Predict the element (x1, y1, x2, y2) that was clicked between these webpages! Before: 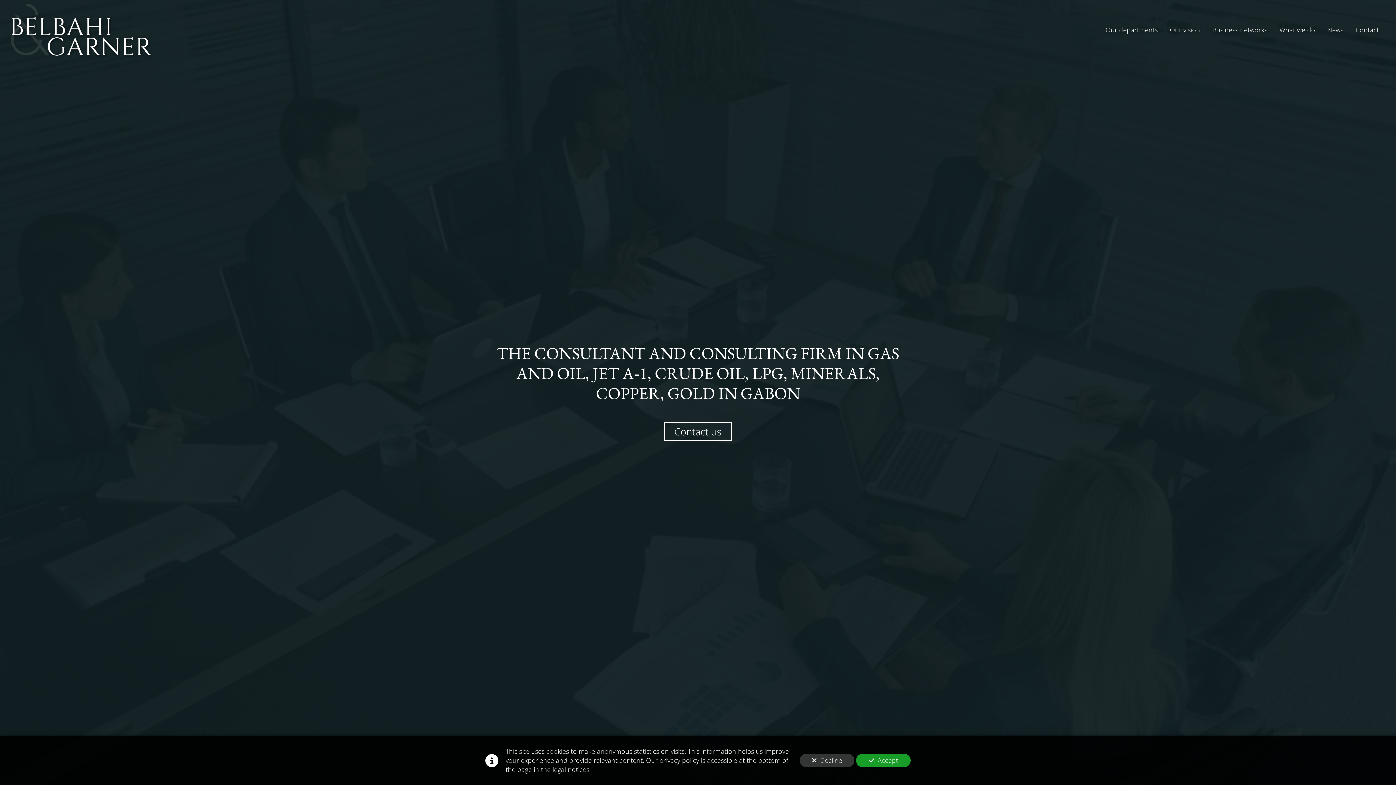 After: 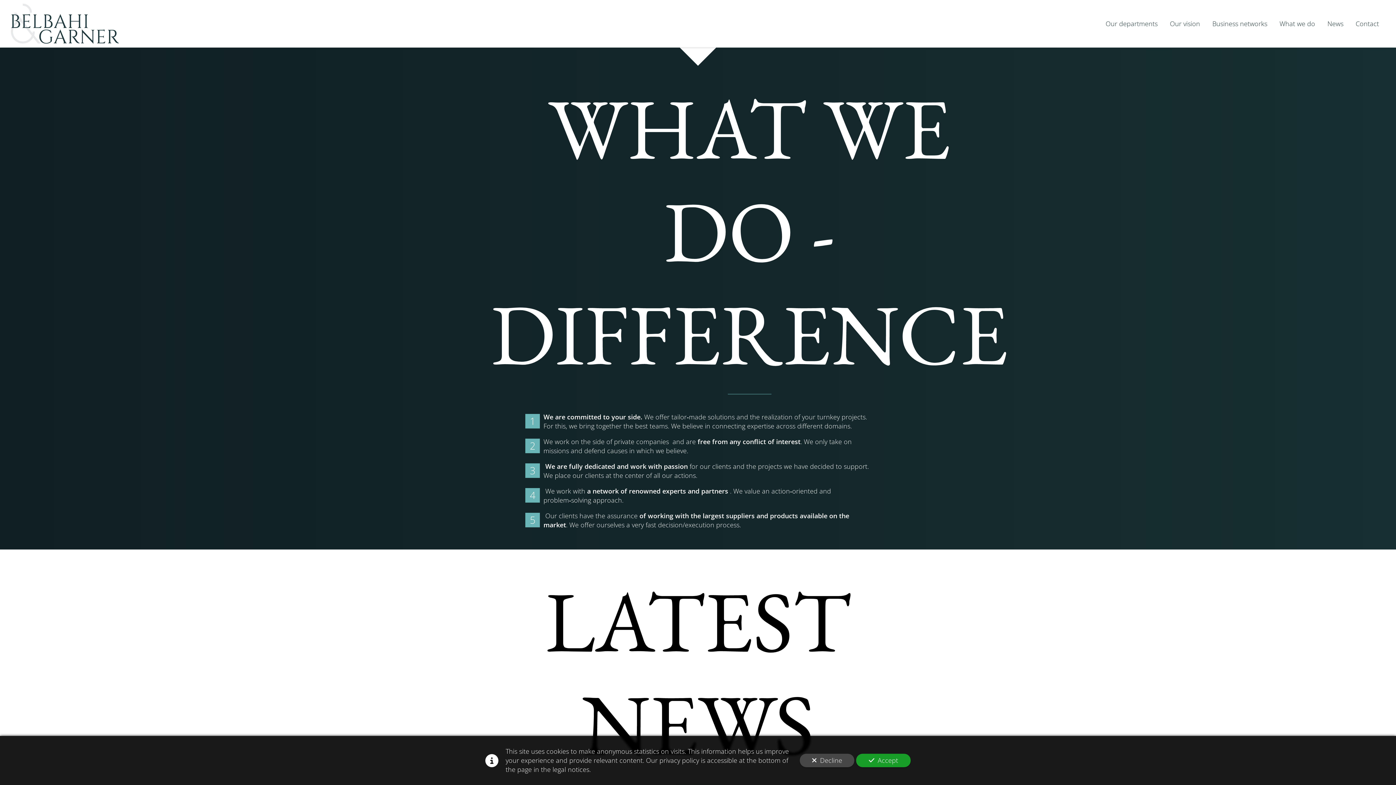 Action: label: What we do bbox: (1273, 21, 1321, 37)